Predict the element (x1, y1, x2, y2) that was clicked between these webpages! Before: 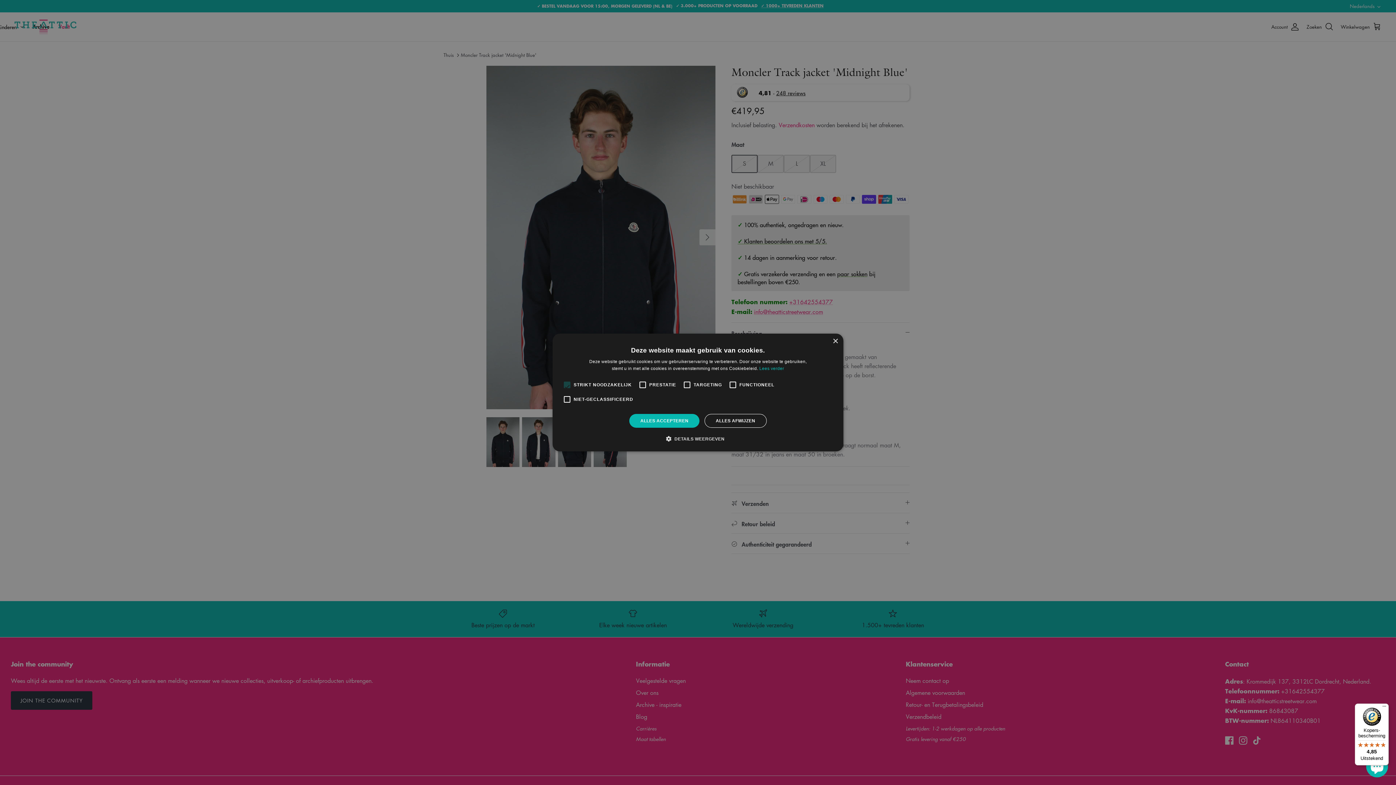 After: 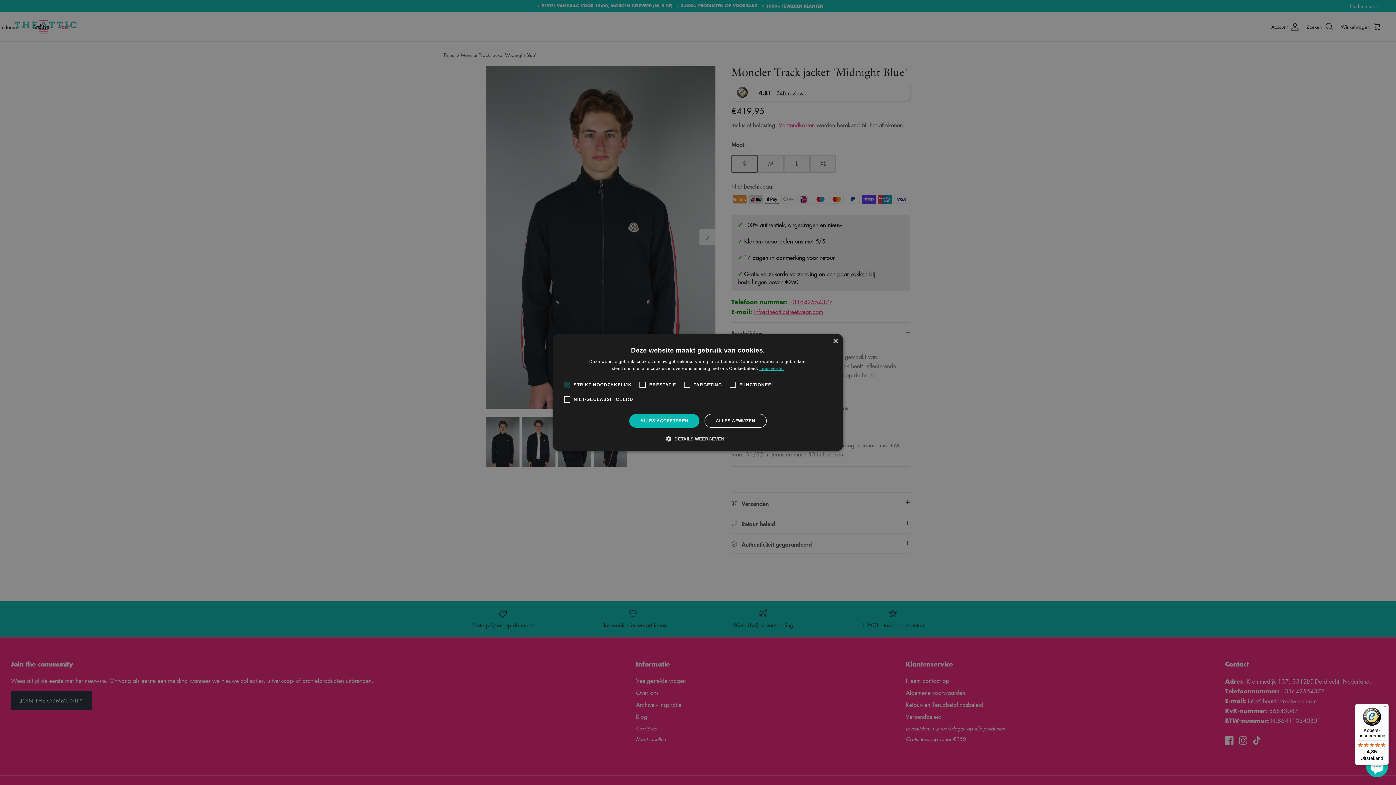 Action: label: Lees verder, opens a new window bbox: (759, 366, 784, 371)